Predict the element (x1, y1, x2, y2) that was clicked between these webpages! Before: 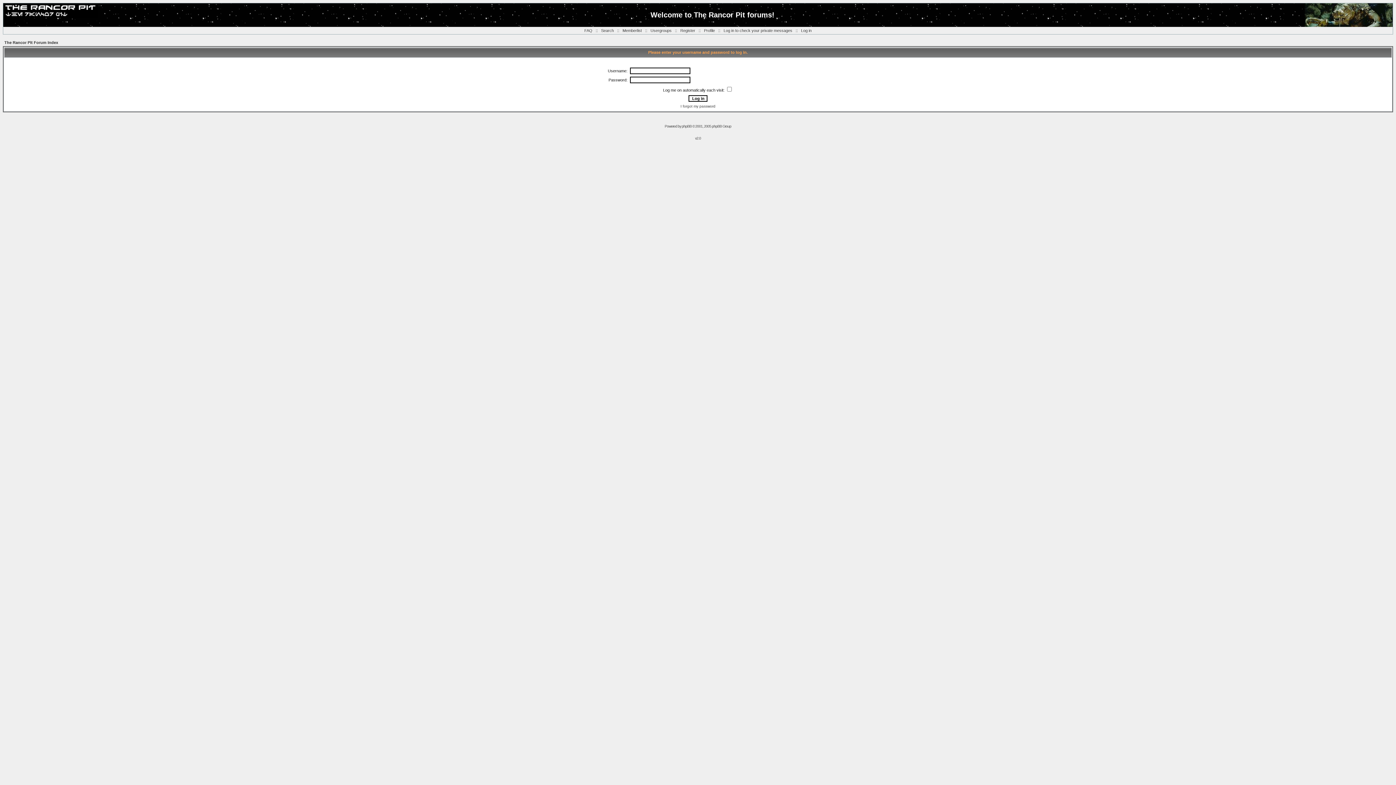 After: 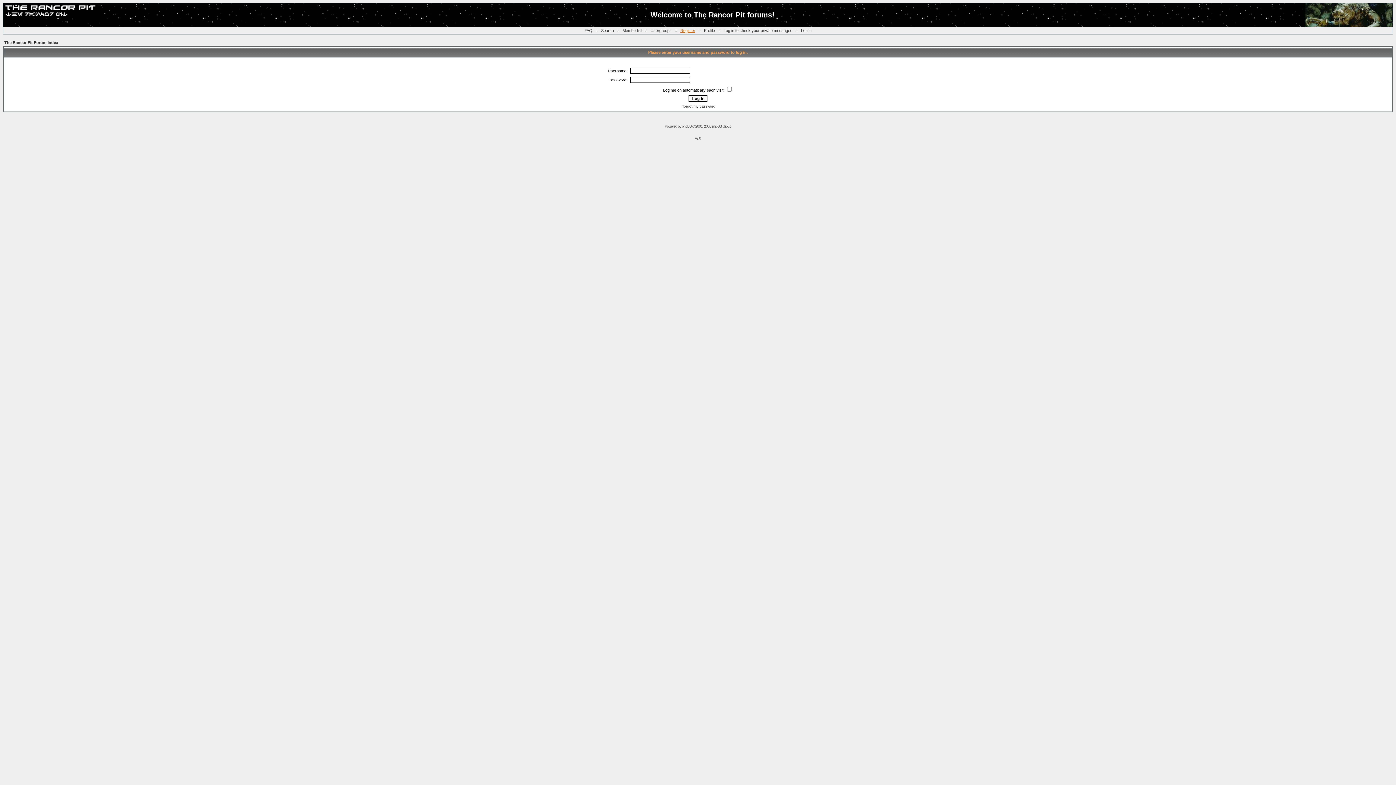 Action: label: Register bbox: (680, 28, 695, 32)